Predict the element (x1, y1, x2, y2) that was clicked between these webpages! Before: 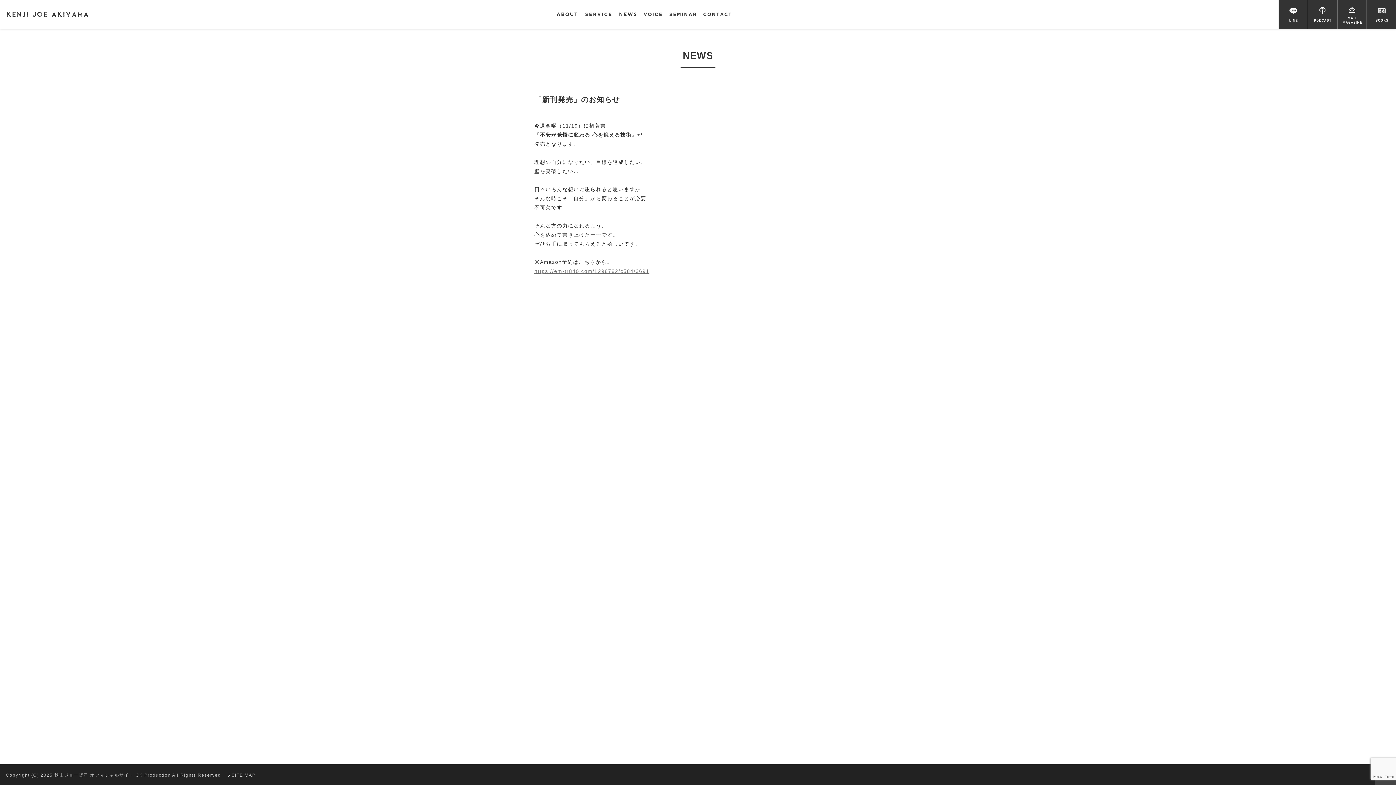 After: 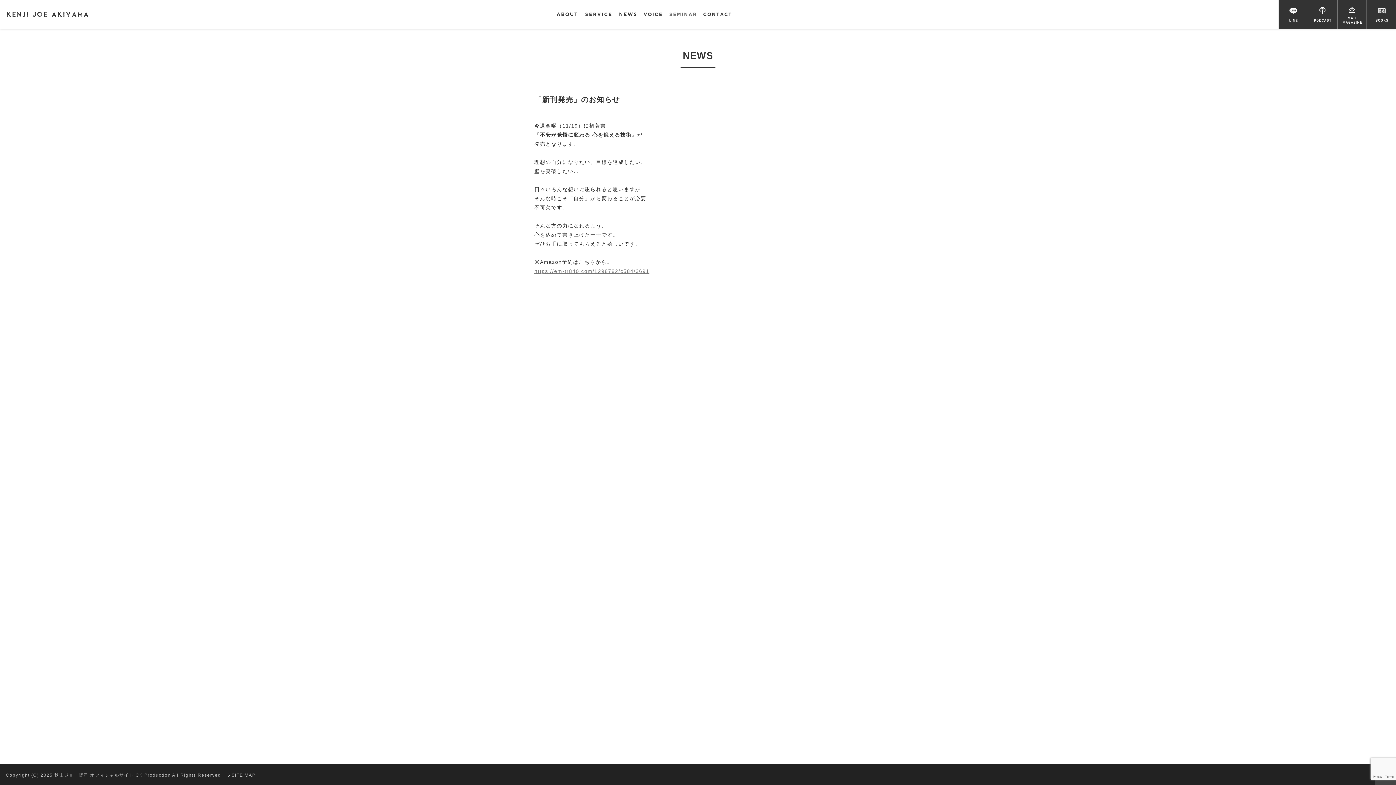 Action: bbox: (666, 7, 699, 21)